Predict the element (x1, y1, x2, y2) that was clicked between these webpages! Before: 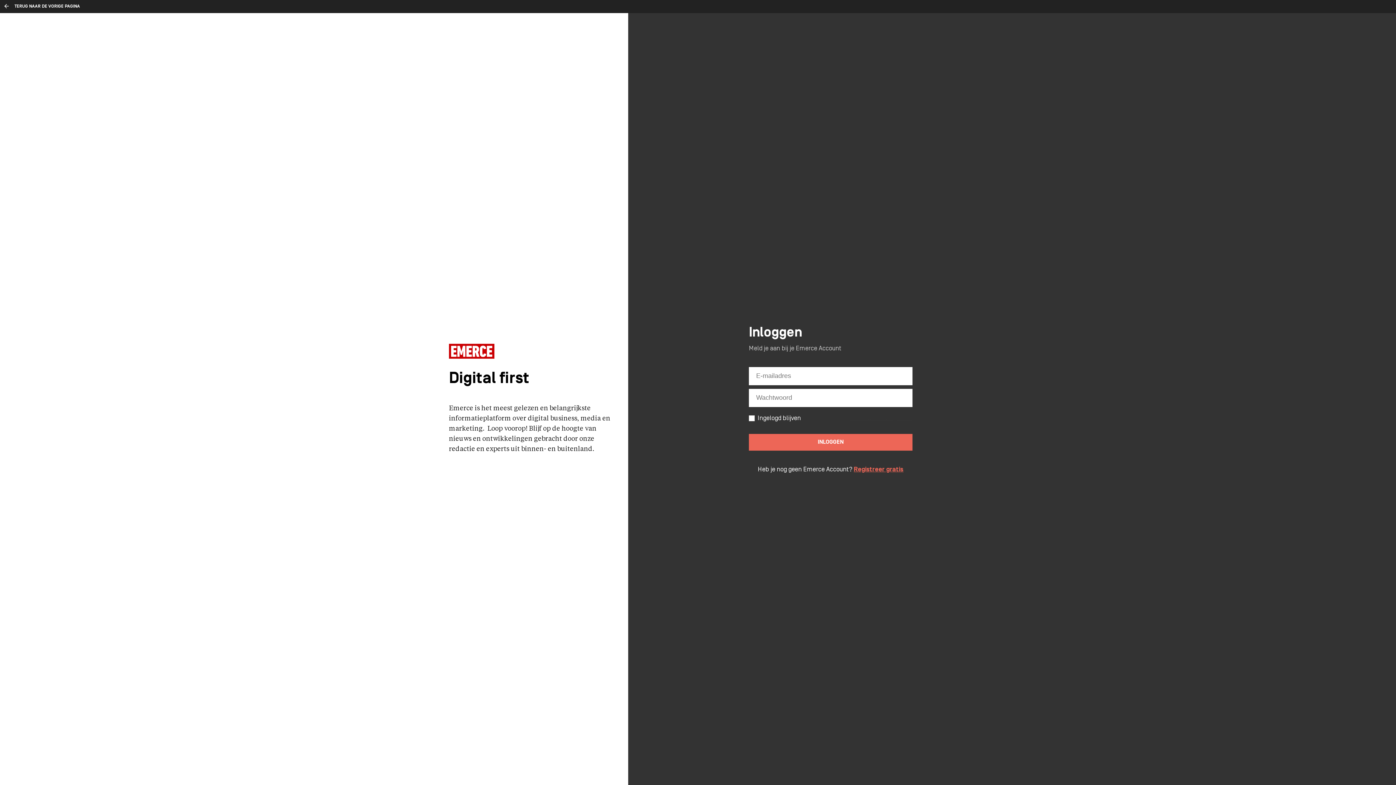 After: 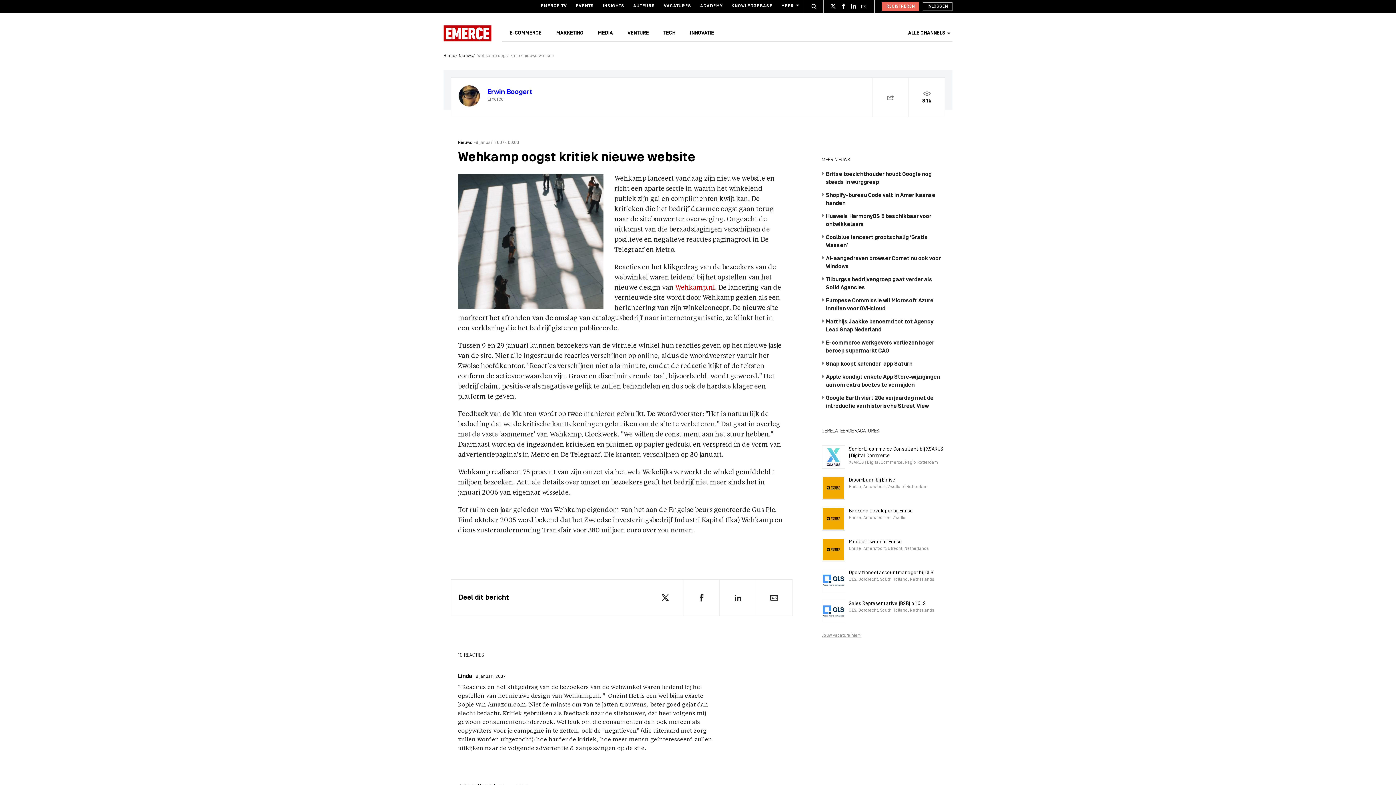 Action: bbox: (4, 0, 80, 13) label: TERUG NAAR DE VORIGE PAGINA